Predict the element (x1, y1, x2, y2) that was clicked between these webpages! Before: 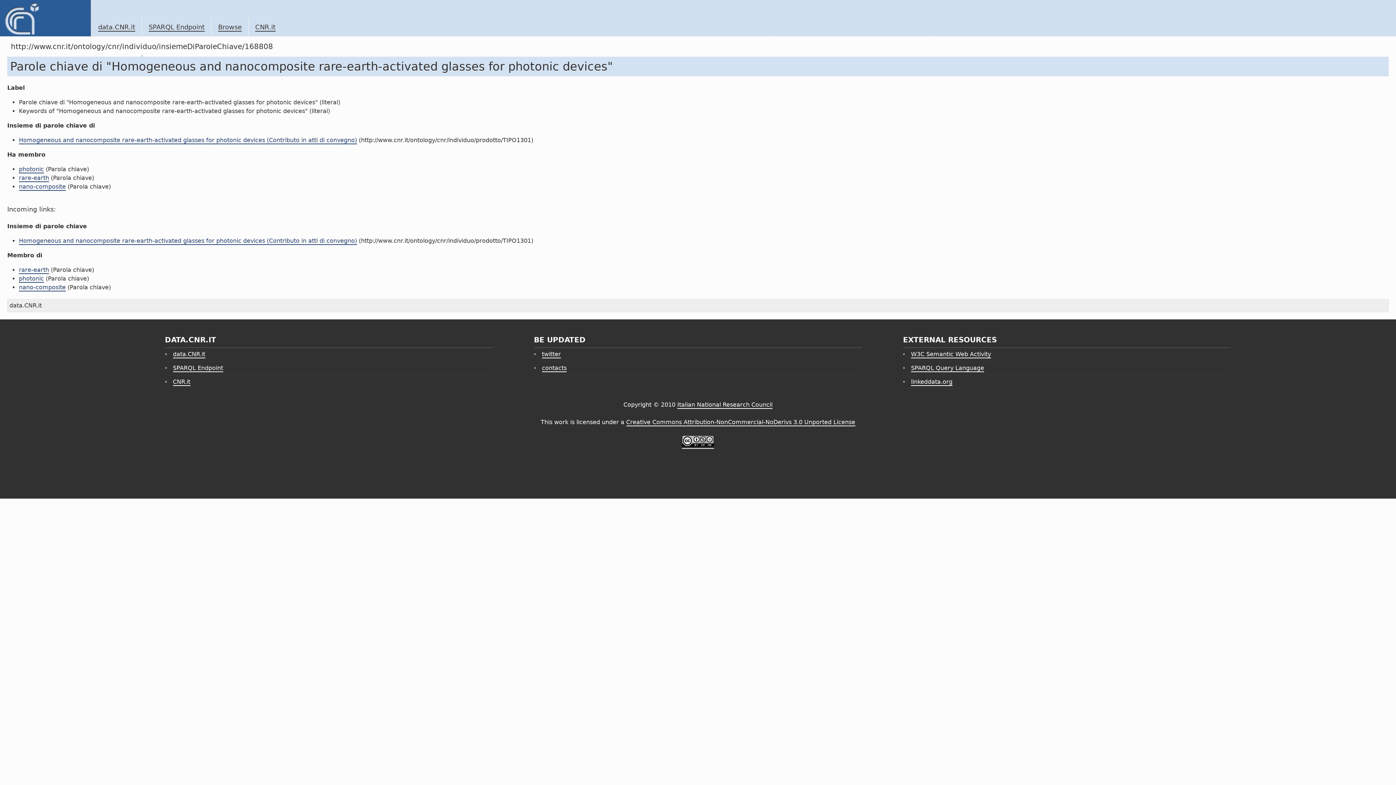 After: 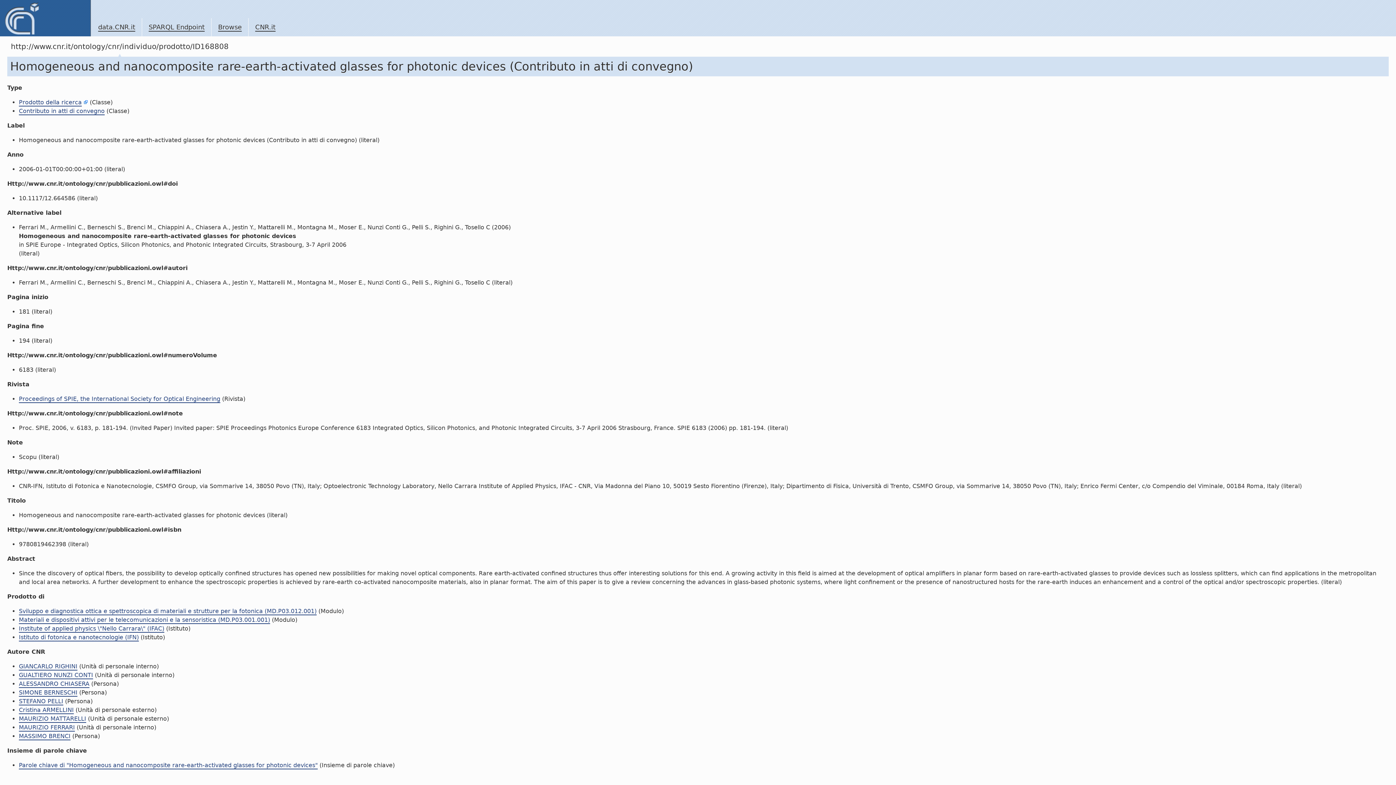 Action: label: Homogeneous and nanocomposite rare-earth-activated glasses for photonic devices (Contributo in atti di convegno) bbox: (18, 136, 357, 144)